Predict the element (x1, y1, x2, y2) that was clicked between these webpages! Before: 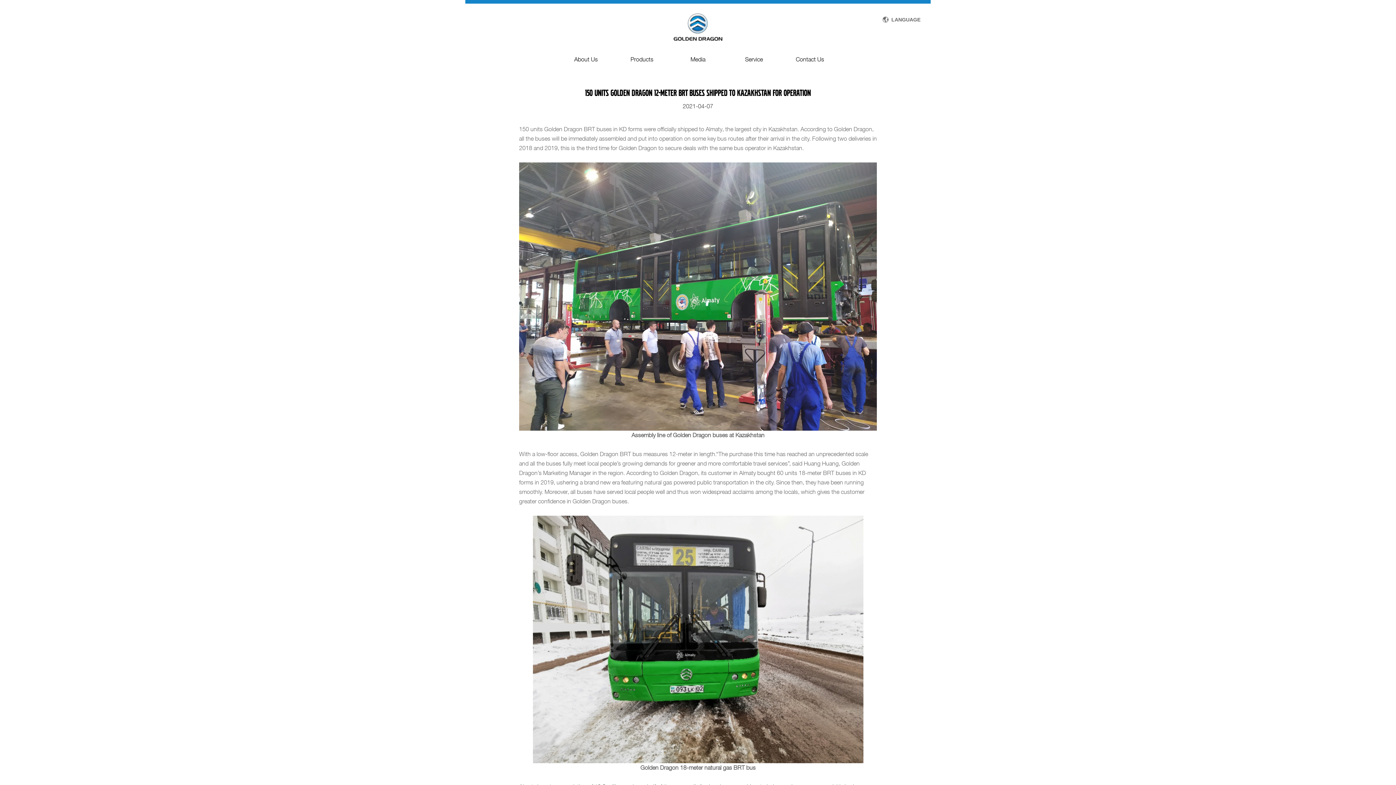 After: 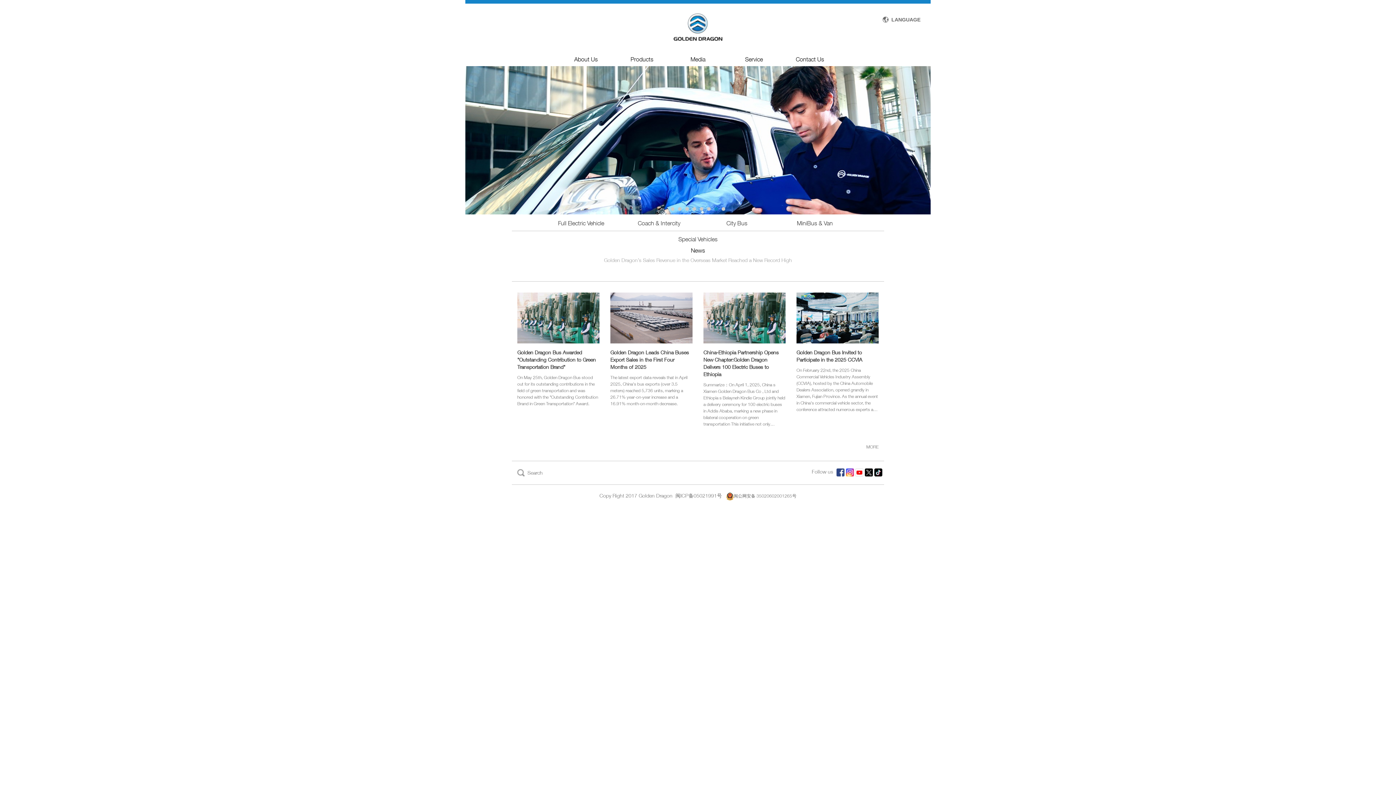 Action: bbox: (673, 13, 722, 40)